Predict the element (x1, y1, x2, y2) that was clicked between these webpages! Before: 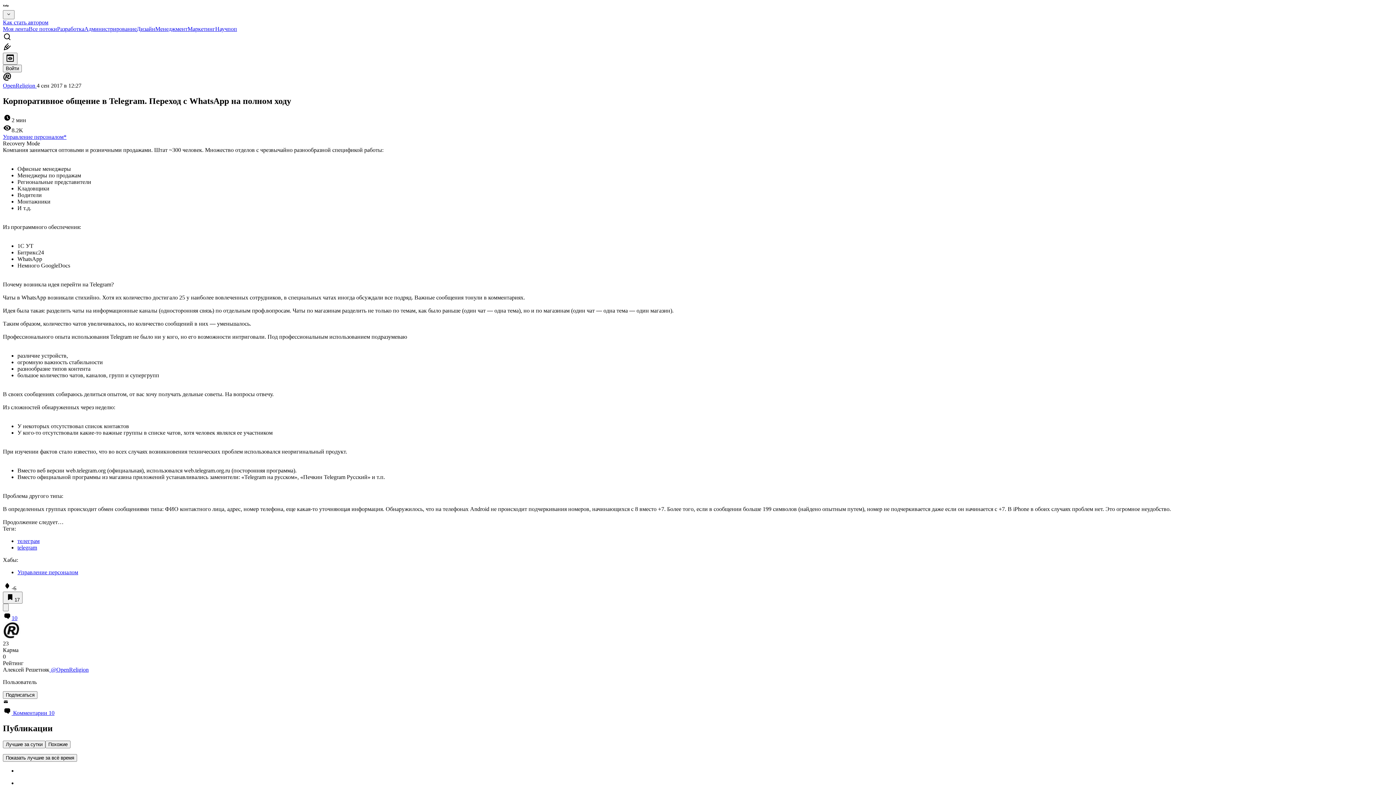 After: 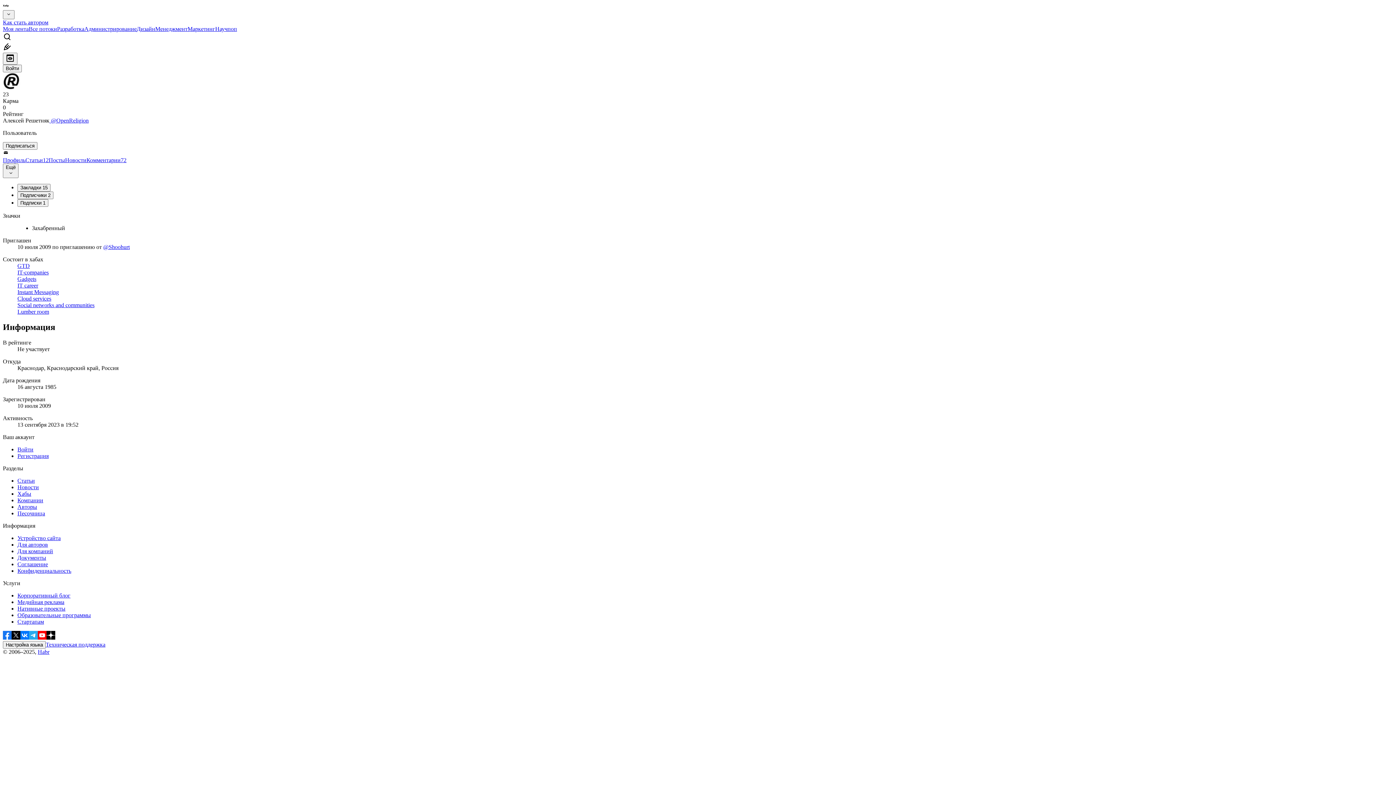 Action: bbox: (2, 621, 1393, 640)